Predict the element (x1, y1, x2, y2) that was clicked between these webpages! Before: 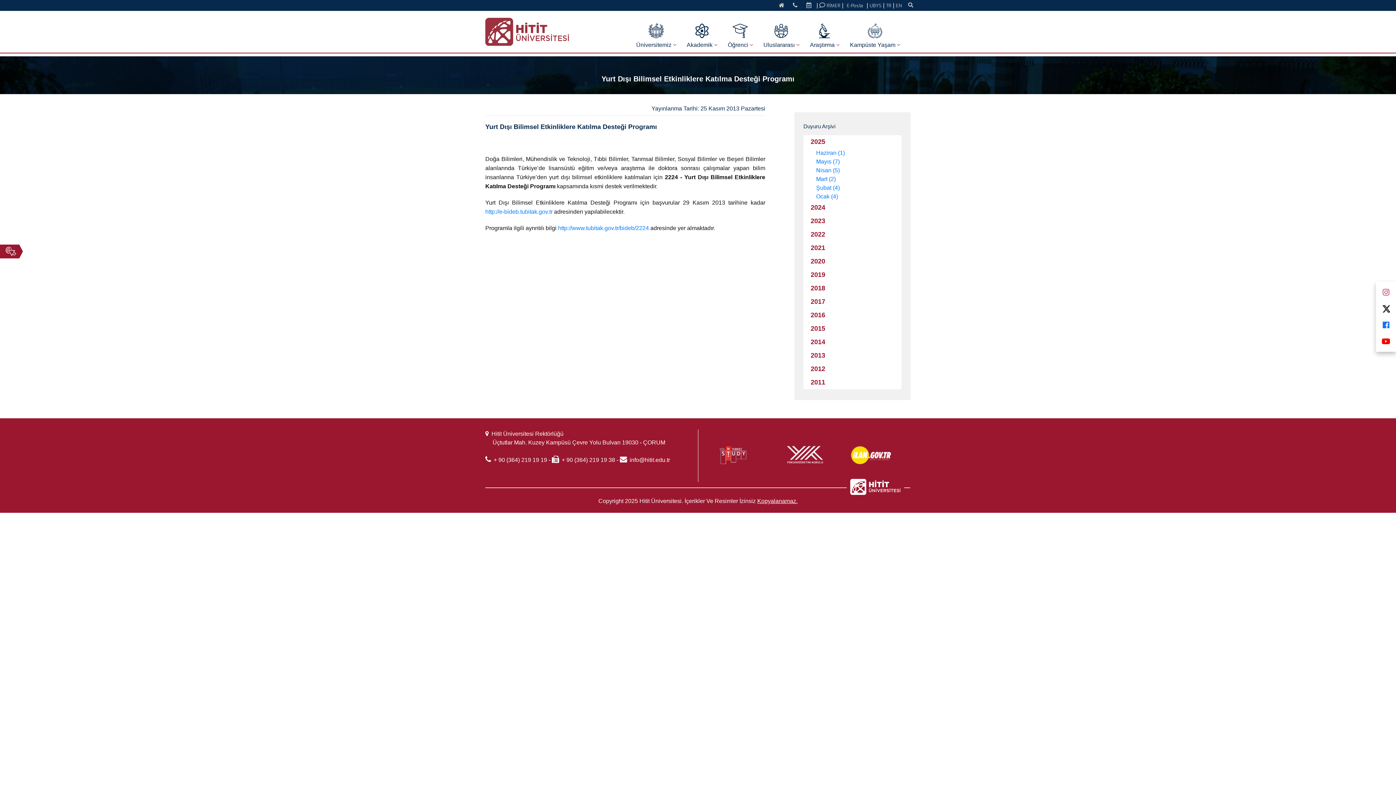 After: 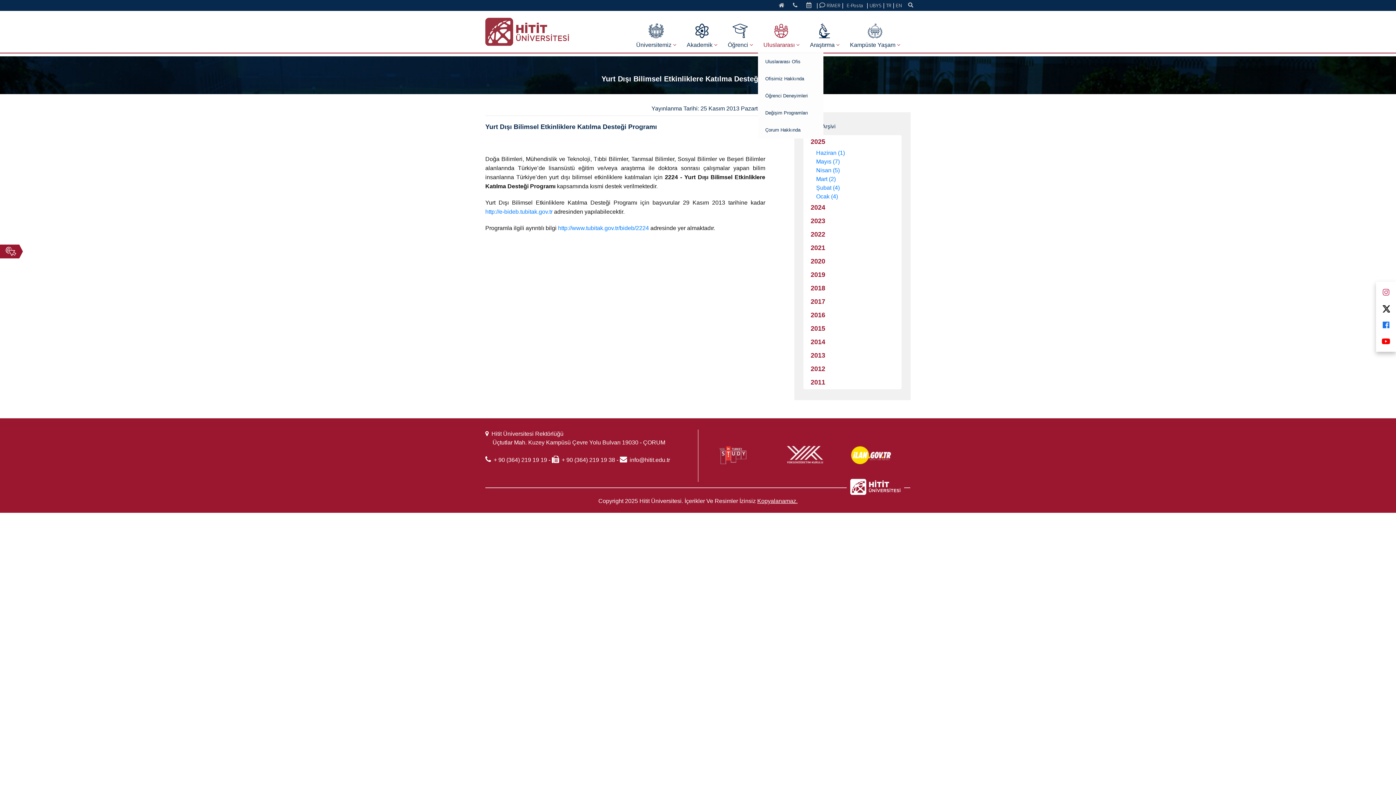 Action: label: Uluslararası bbox: (758, 10, 804, 52)